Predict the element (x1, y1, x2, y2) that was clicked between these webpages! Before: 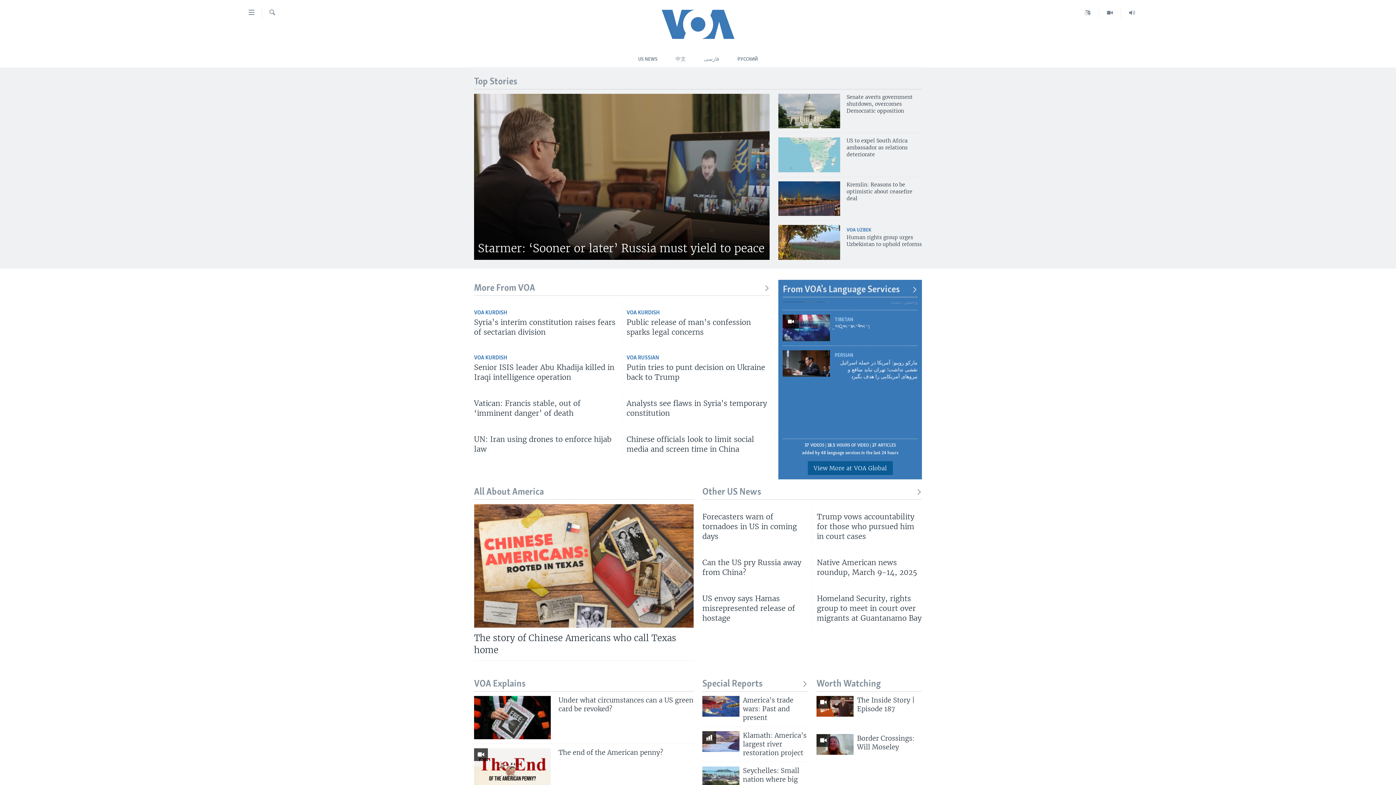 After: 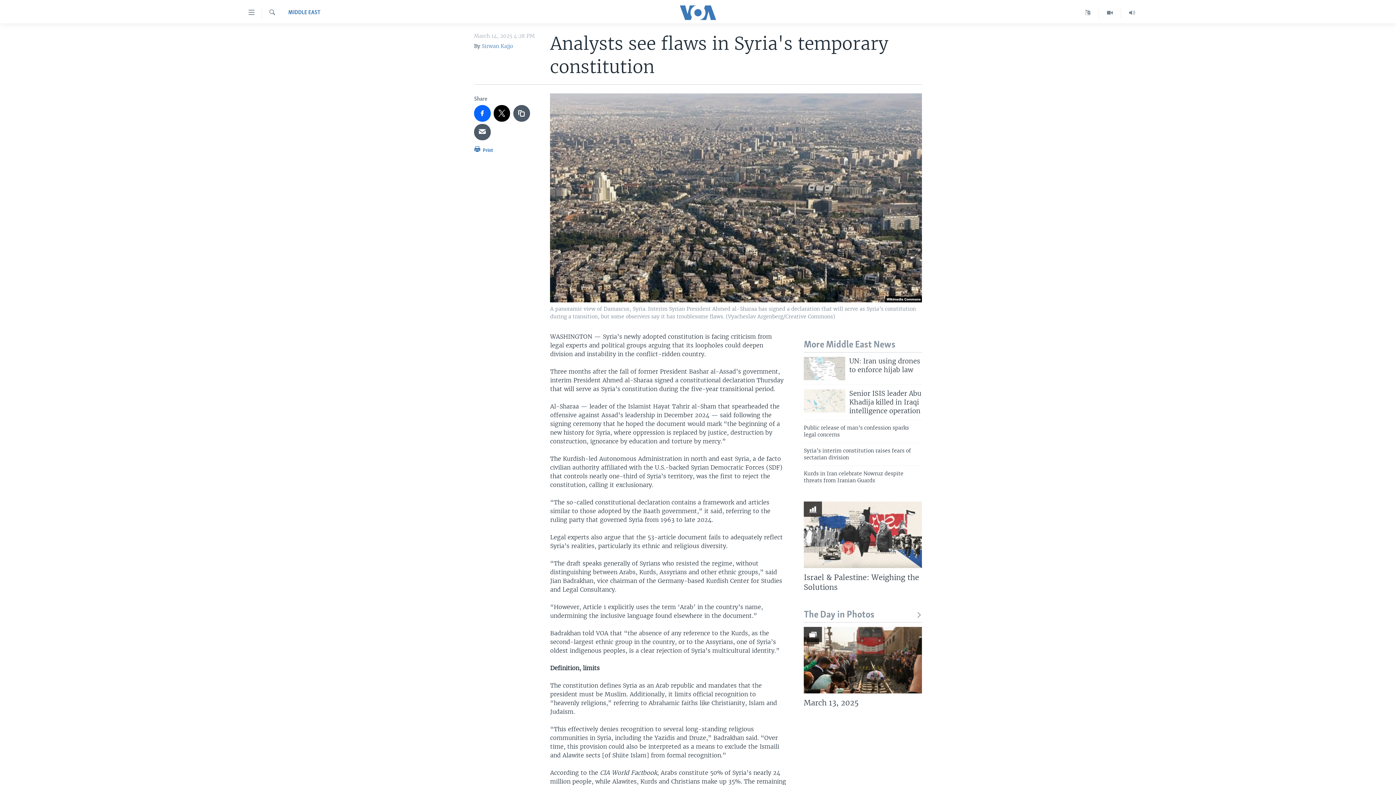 Action: bbox: (626, 398, 769, 422) label: Analysts see flaws in Syria's temporary constitution